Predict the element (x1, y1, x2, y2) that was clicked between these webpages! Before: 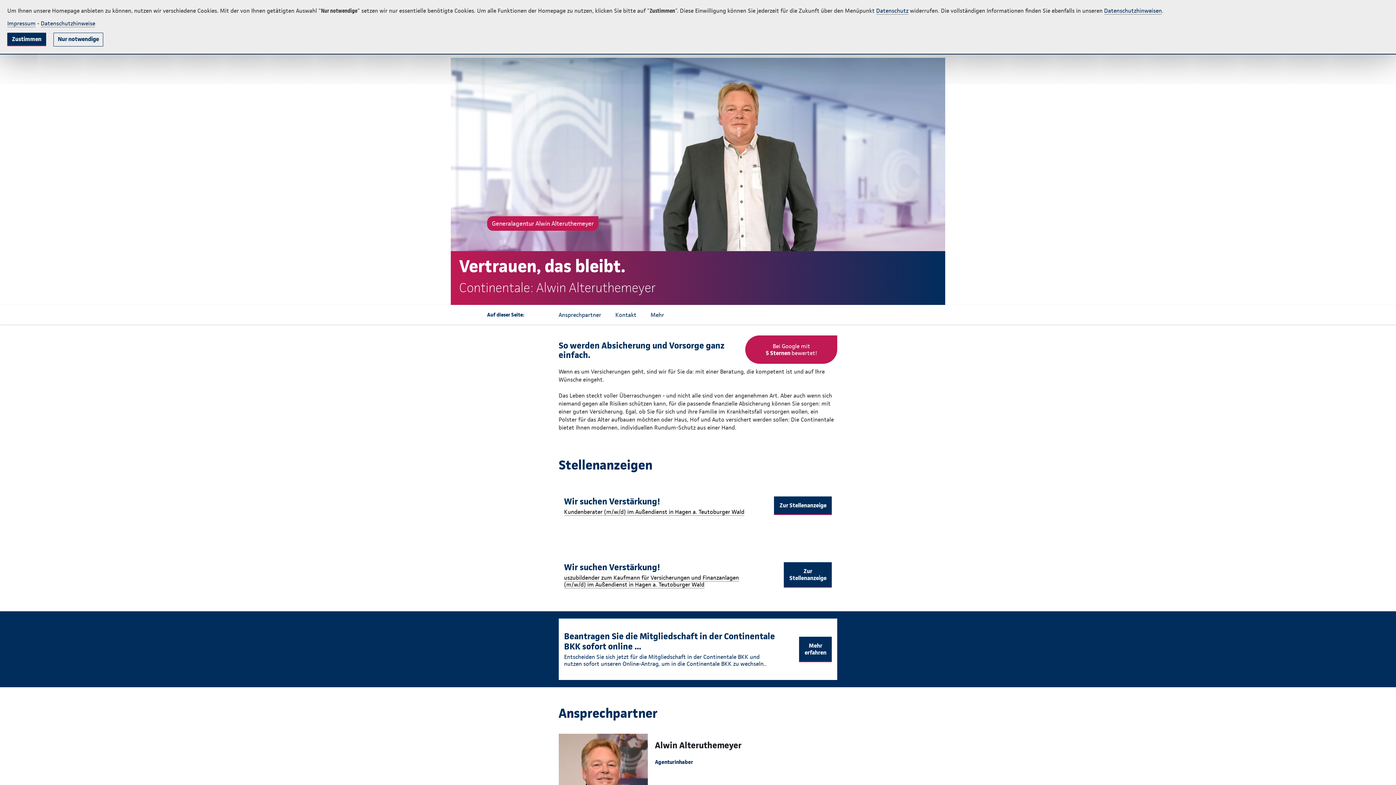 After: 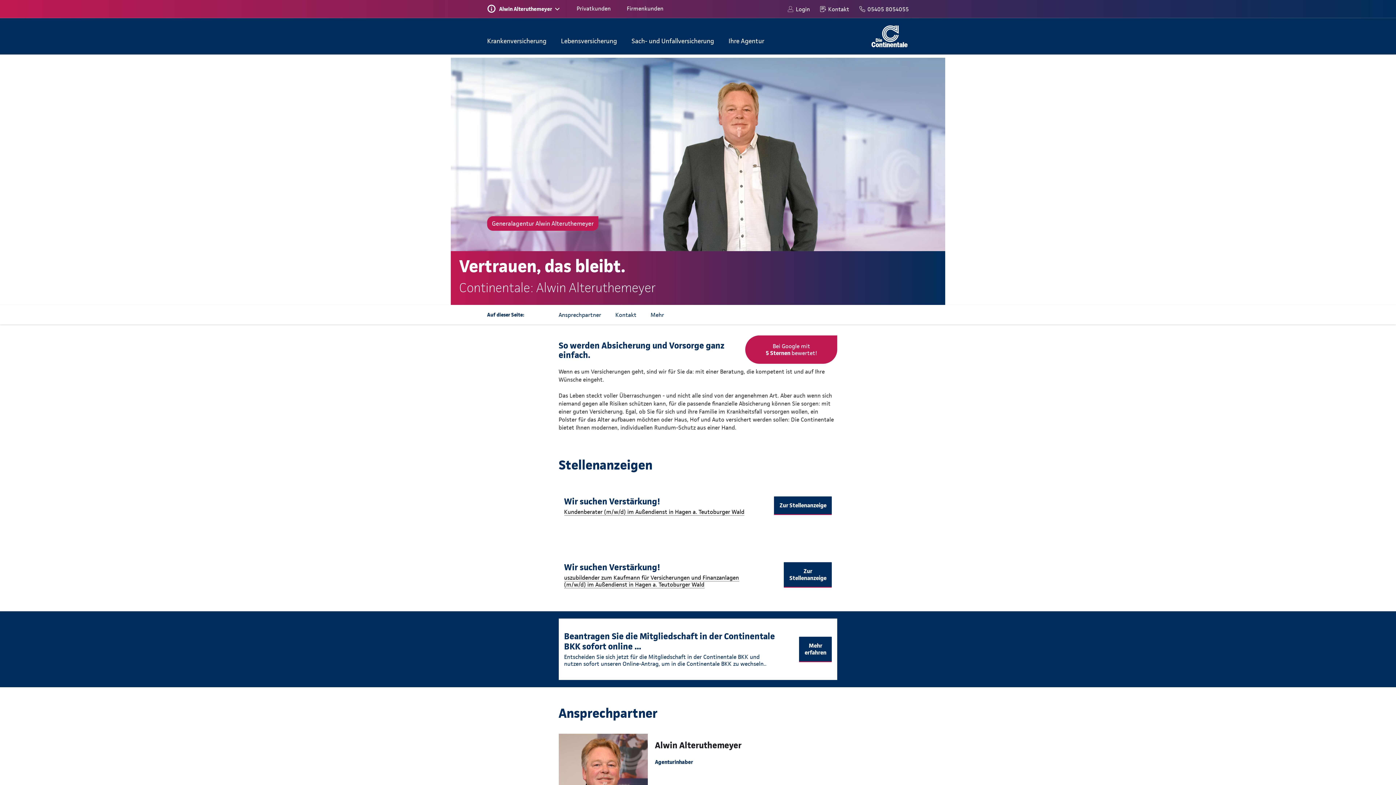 Action: bbox: (53, 32, 103, 46) label: Nur notwendige